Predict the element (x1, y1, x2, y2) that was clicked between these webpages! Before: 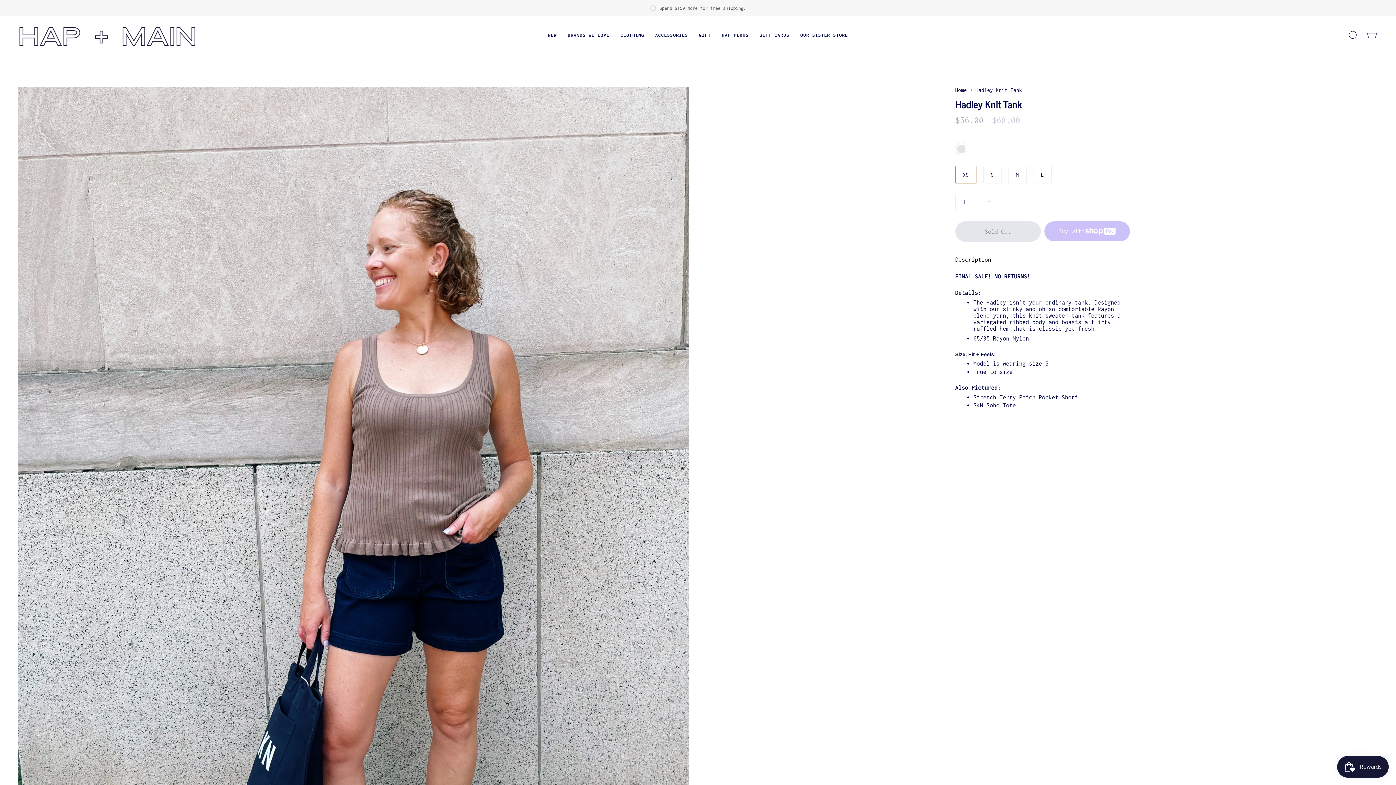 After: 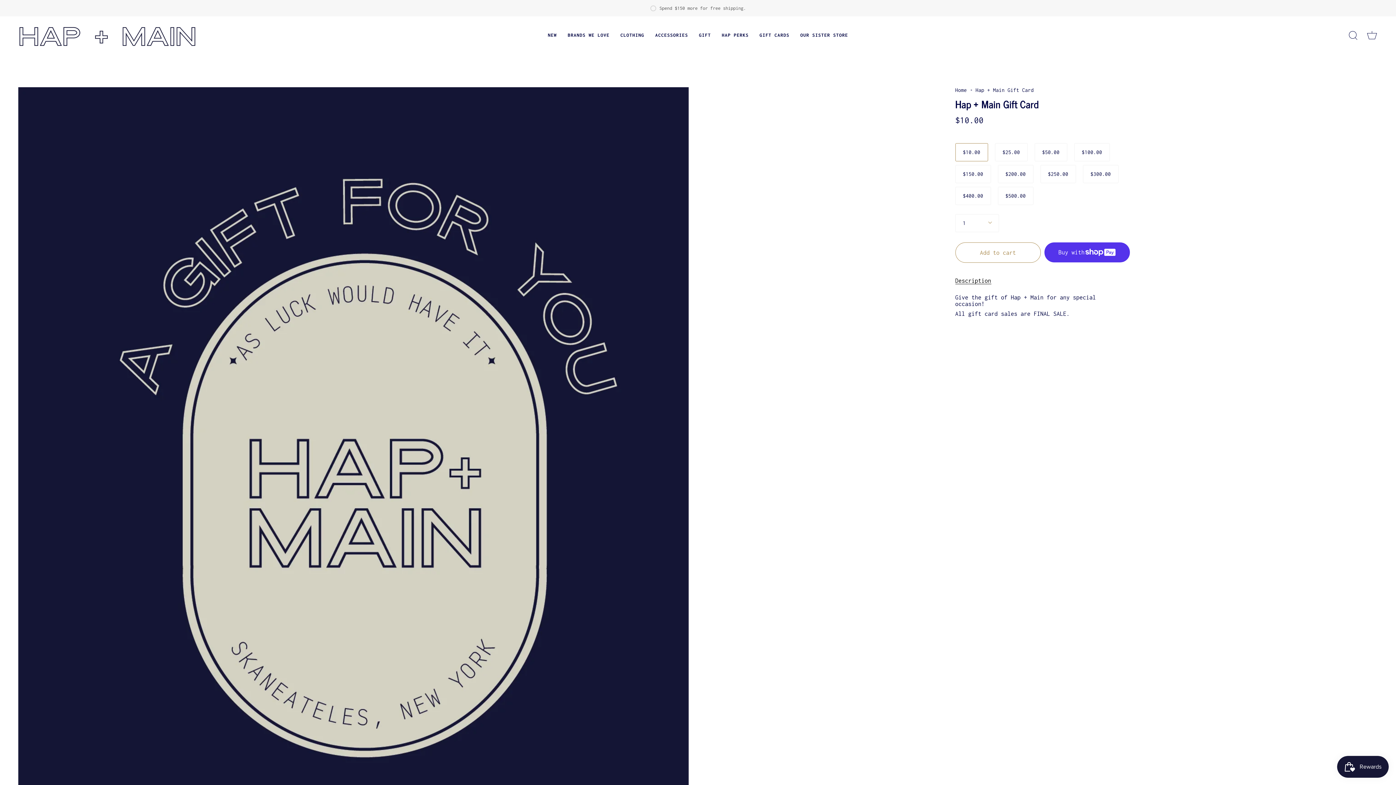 Action: bbox: (754, 16, 795, 54) label: GIFT CARDS